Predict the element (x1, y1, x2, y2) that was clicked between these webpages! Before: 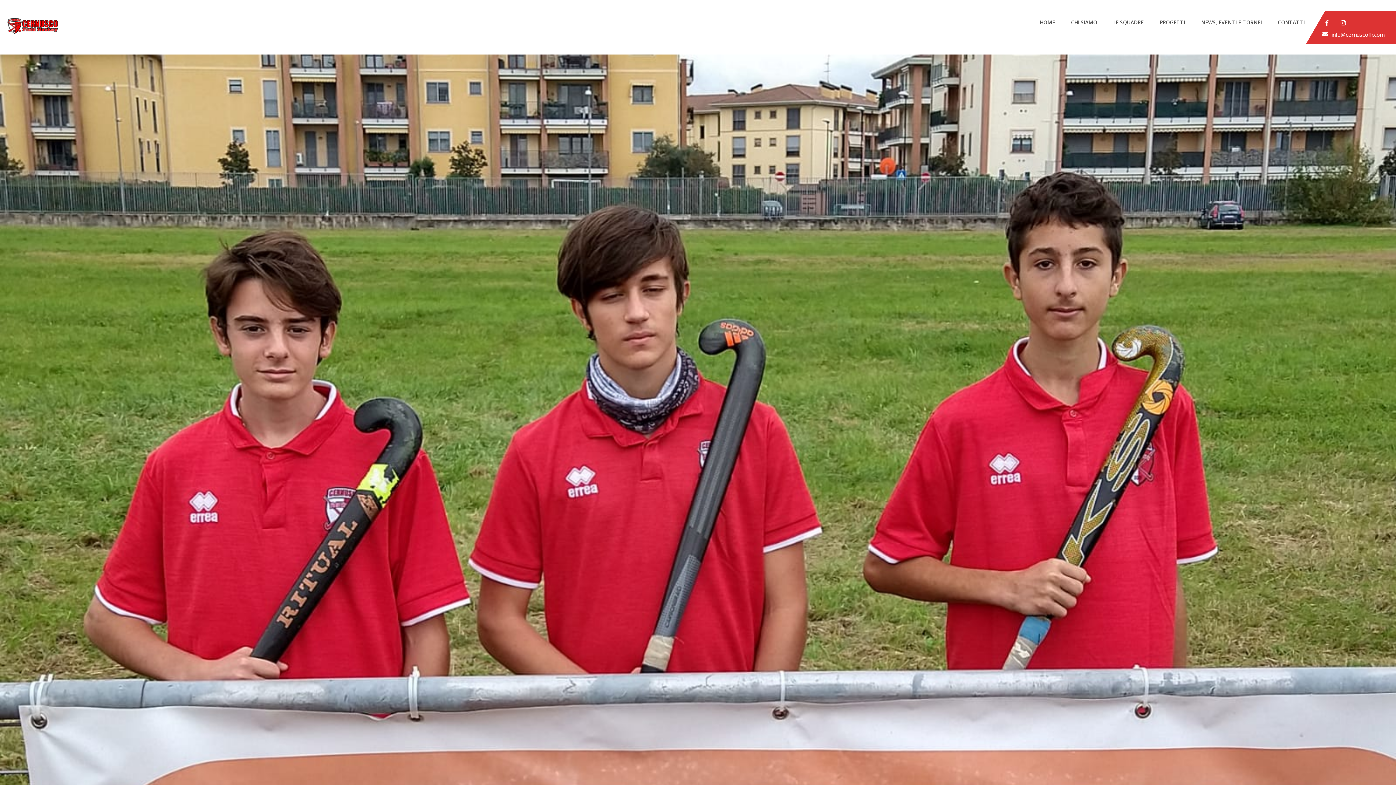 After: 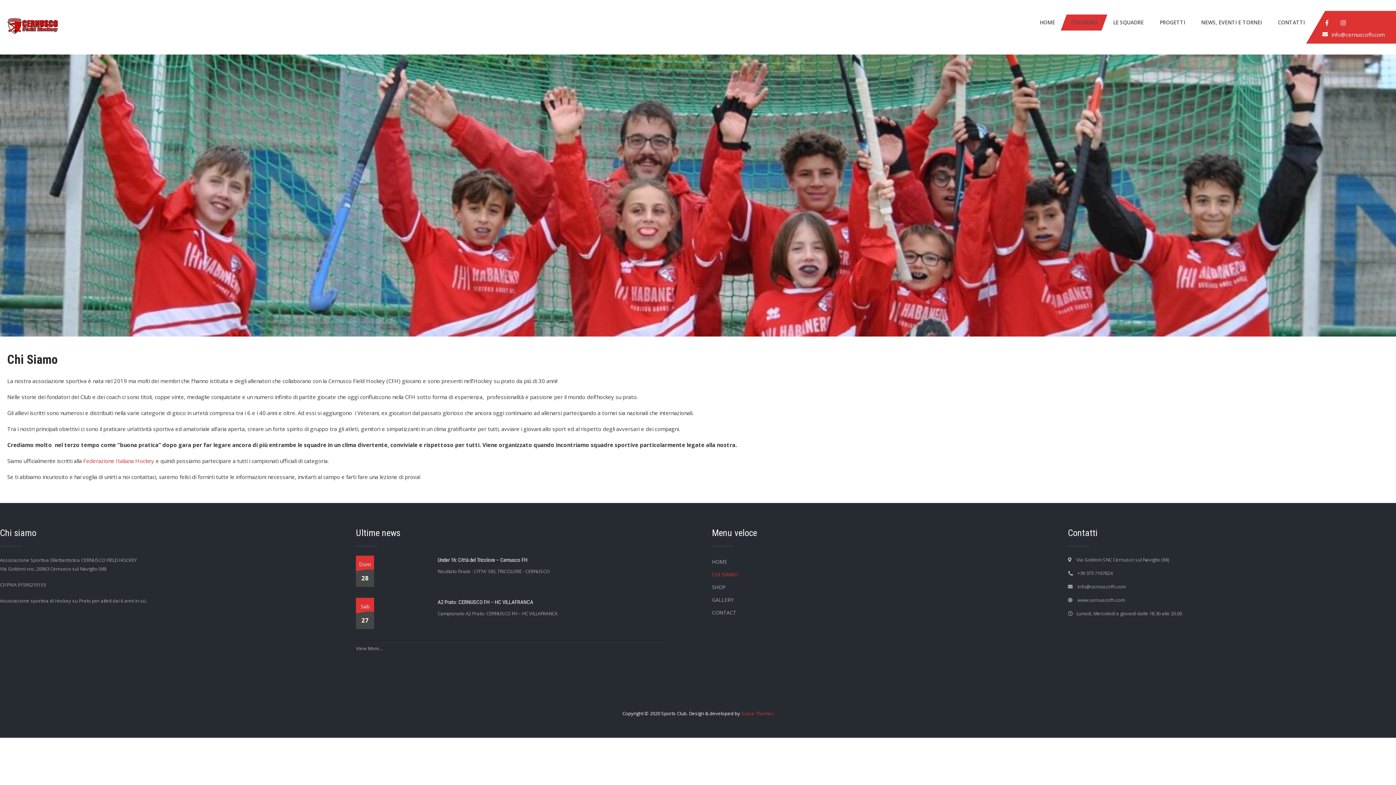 Action: label: CHI SIAMO bbox: (1064, 14, 1104, 30)